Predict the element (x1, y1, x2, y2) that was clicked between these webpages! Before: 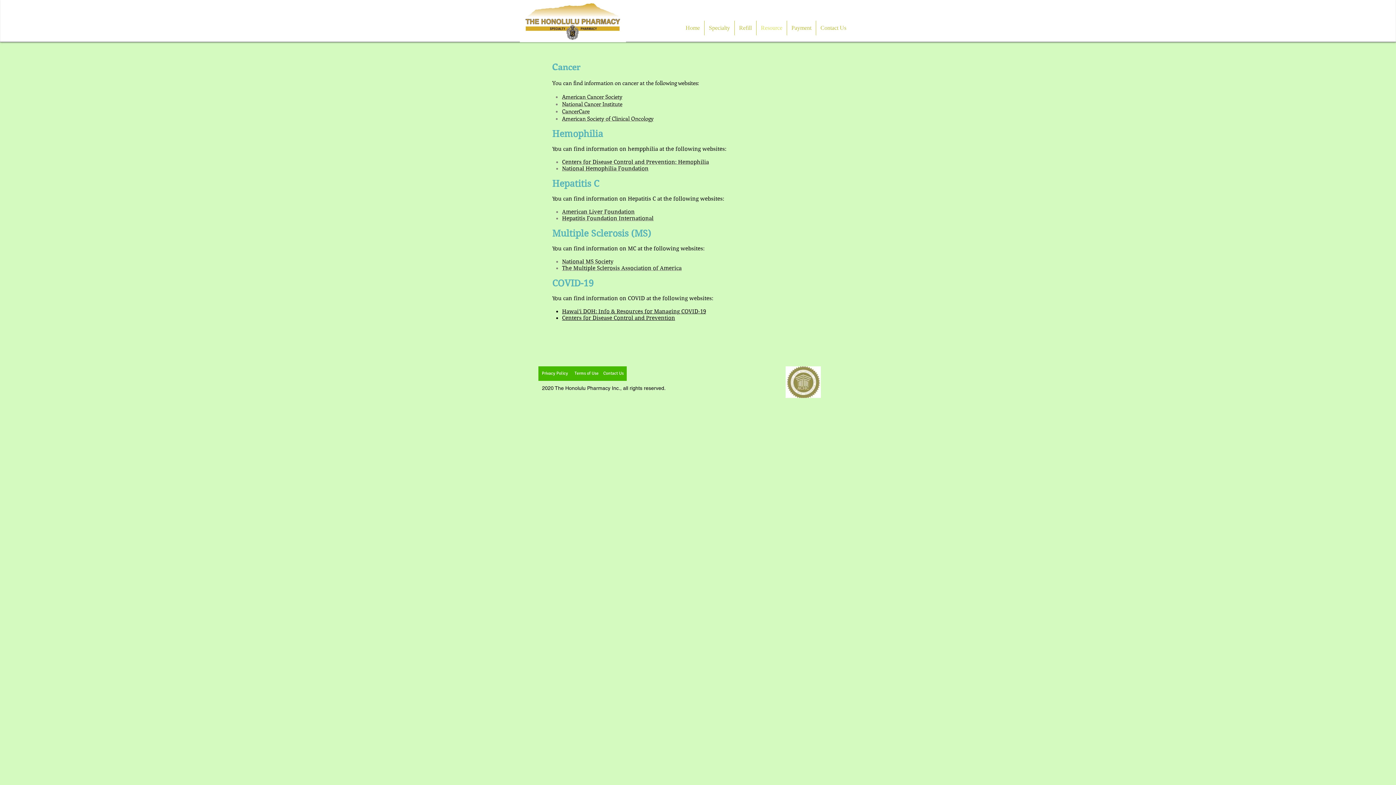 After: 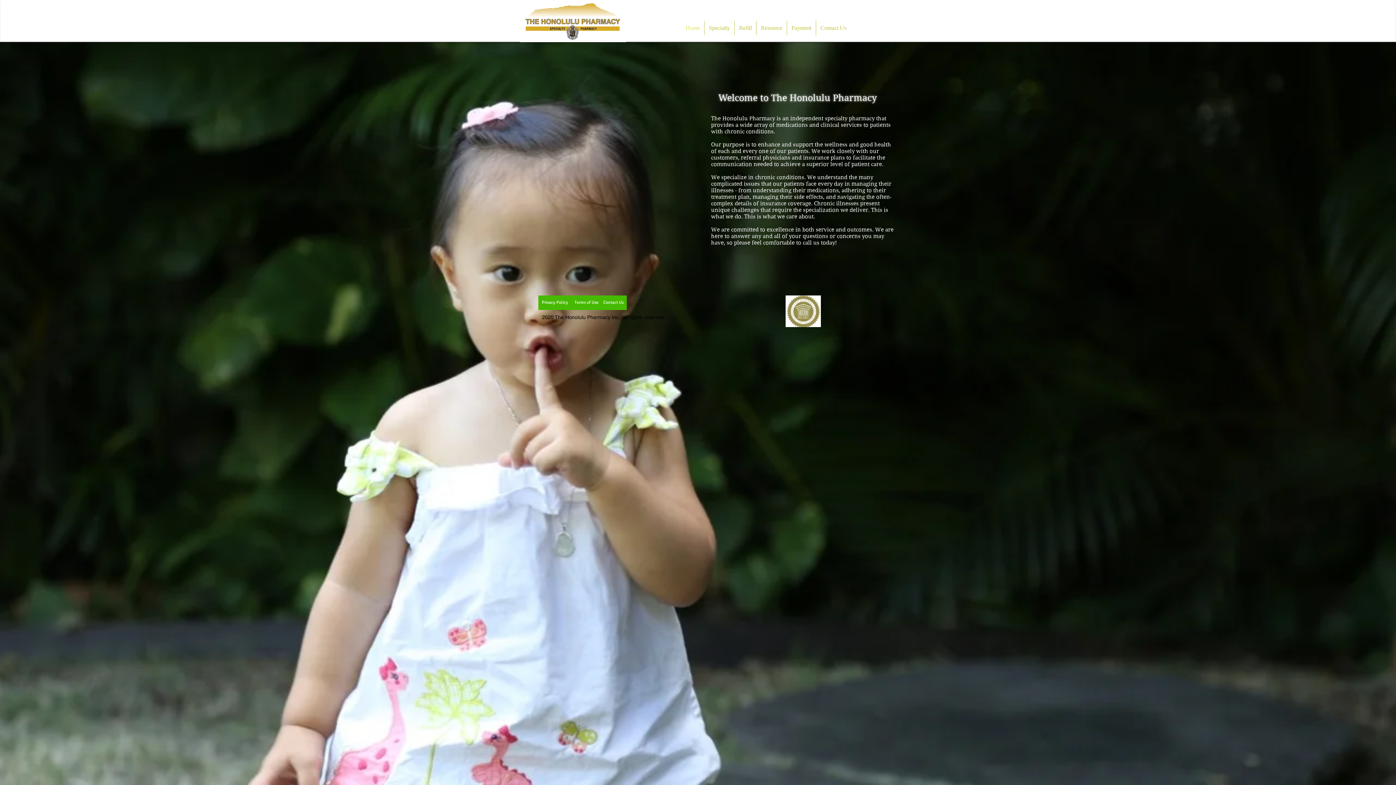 Action: bbox: (538, 366, 571, 381) label: Privacy Policy